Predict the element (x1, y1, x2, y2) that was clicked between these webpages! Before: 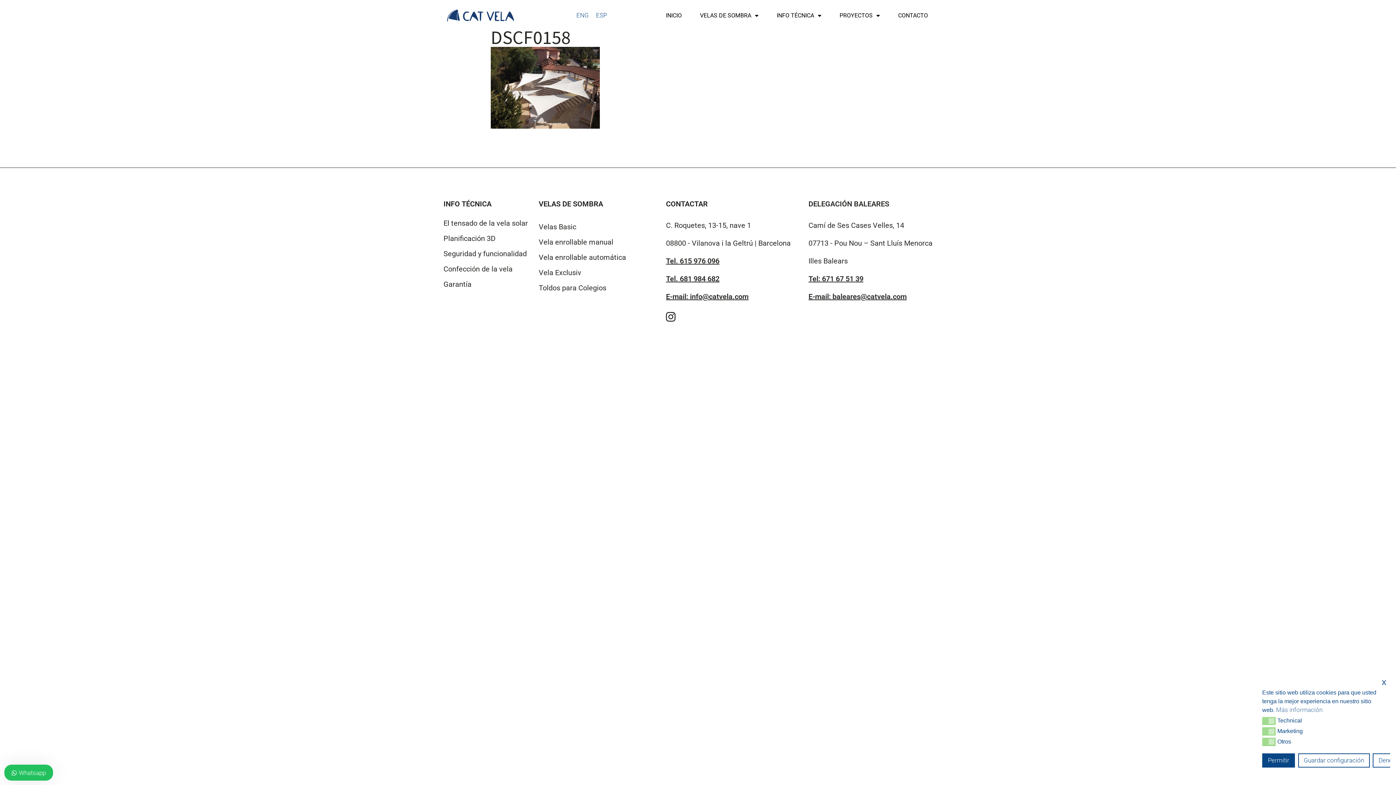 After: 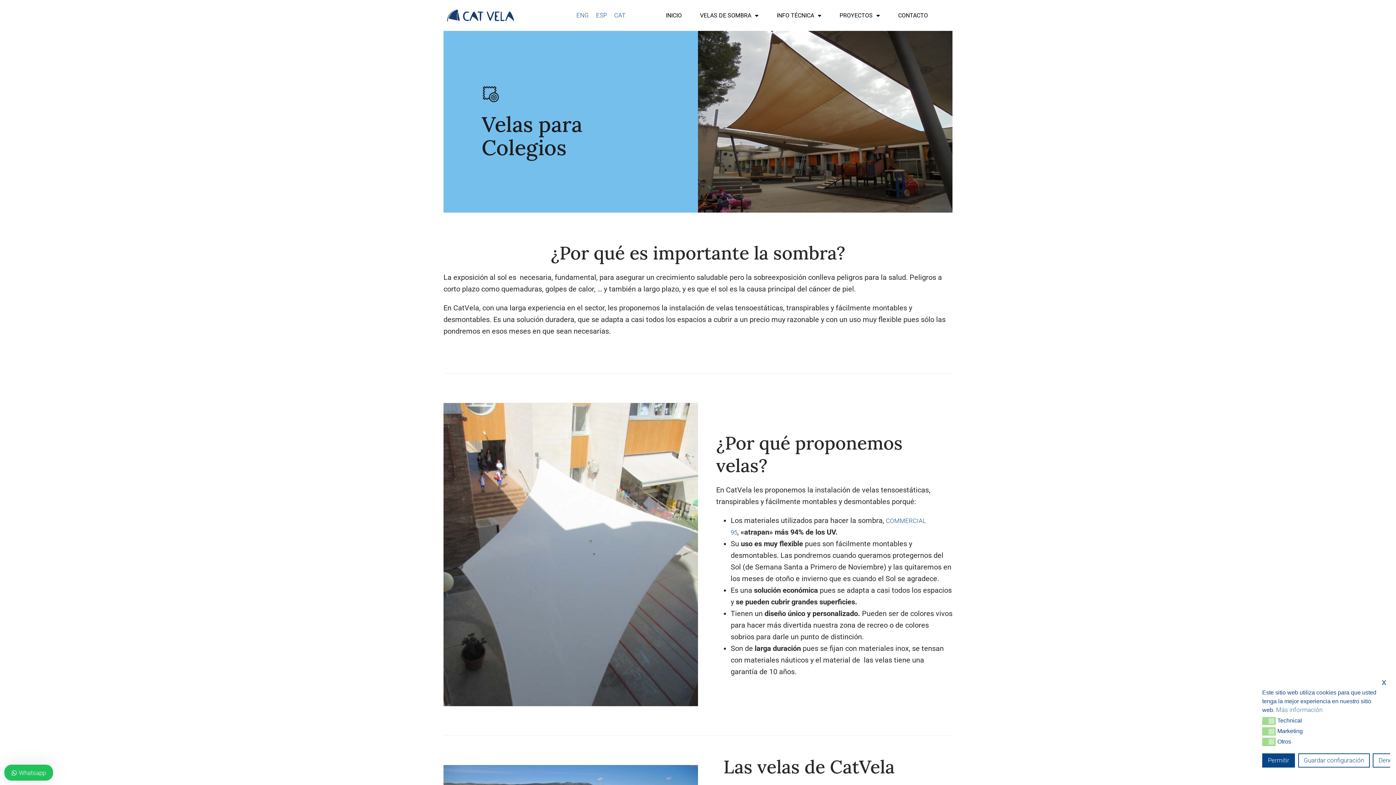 Action: bbox: (538, 280, 658, 295) label: Toldos para Colegios